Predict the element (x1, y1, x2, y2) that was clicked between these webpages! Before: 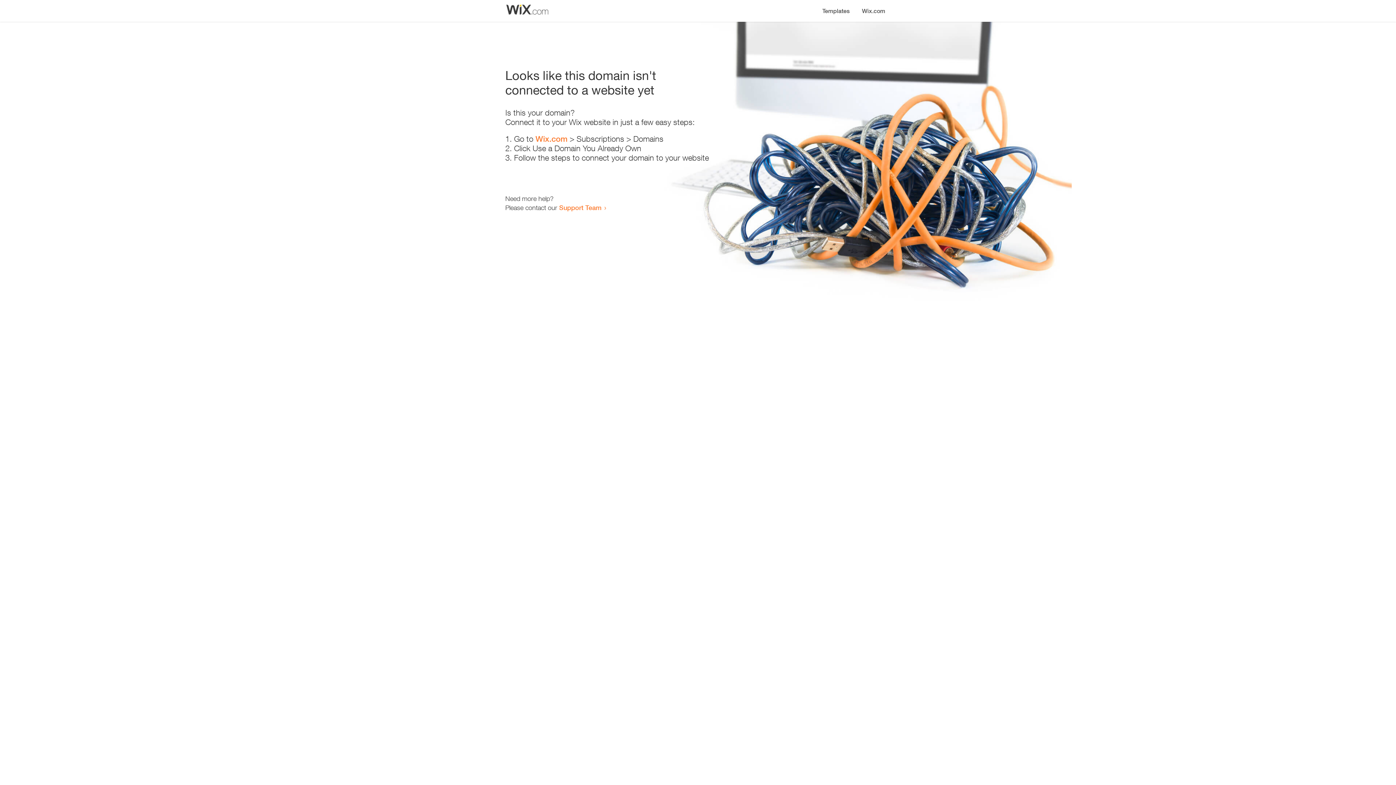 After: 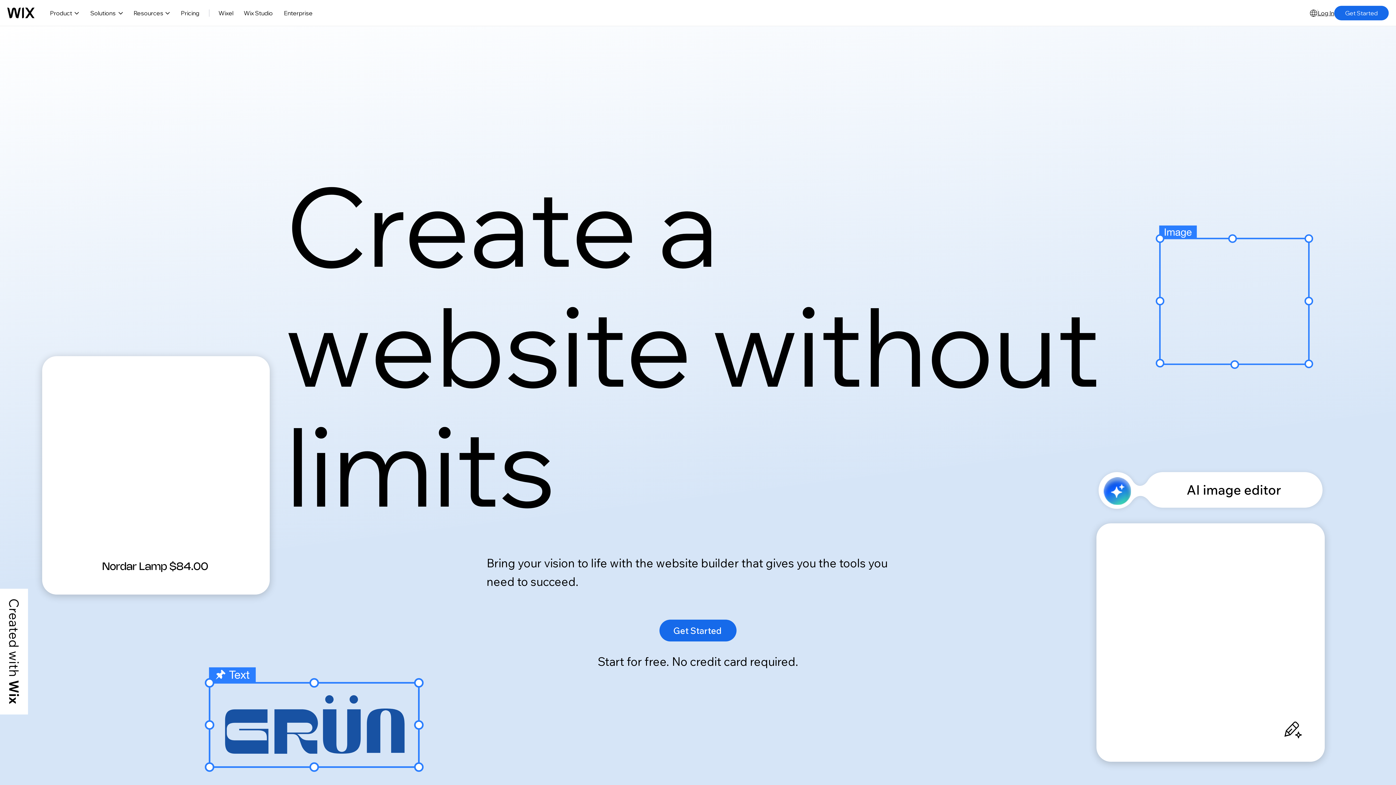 Action: bbox: (856, 0, 890, 14) label: Wix.com